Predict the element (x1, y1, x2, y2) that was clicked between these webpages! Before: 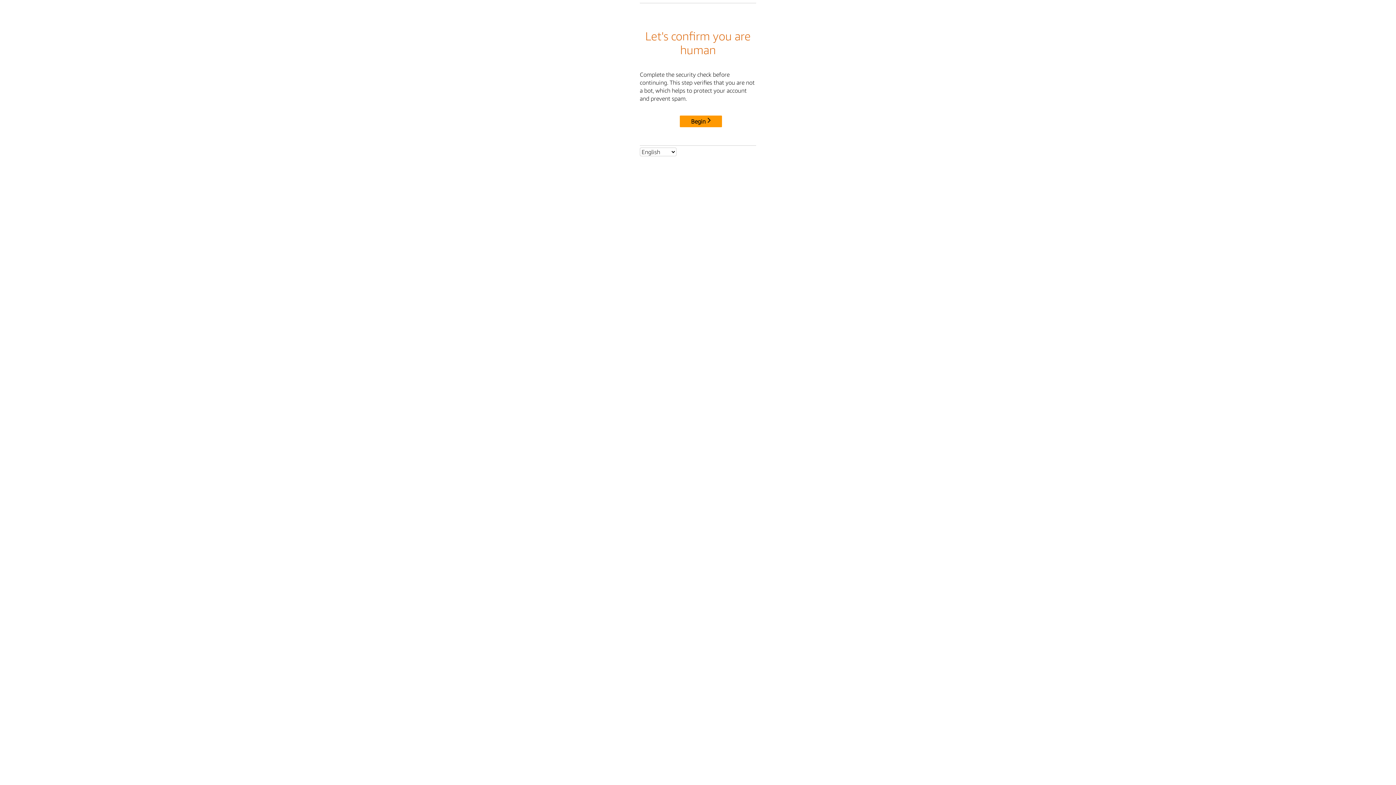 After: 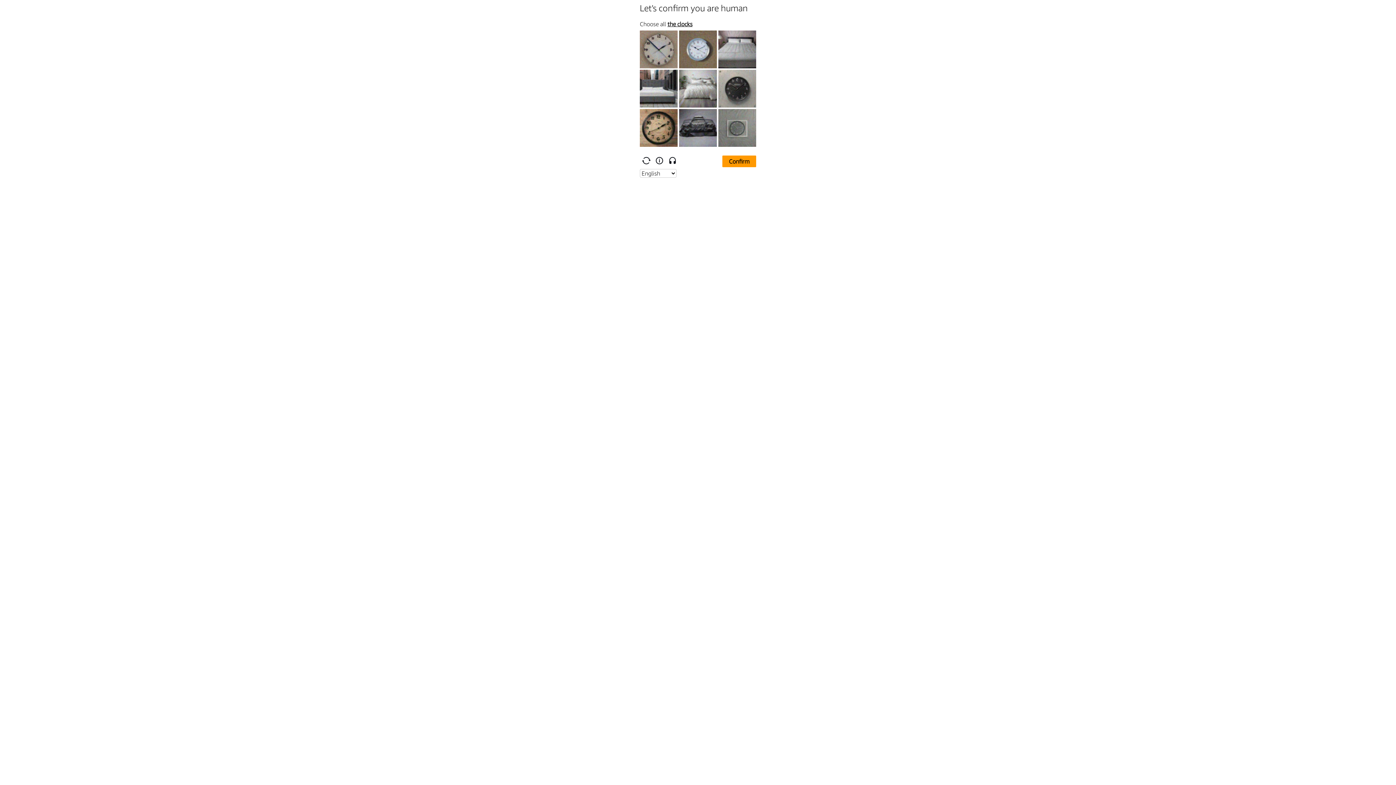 Action: bbox: (680, 115, 722, 127) label: Begin